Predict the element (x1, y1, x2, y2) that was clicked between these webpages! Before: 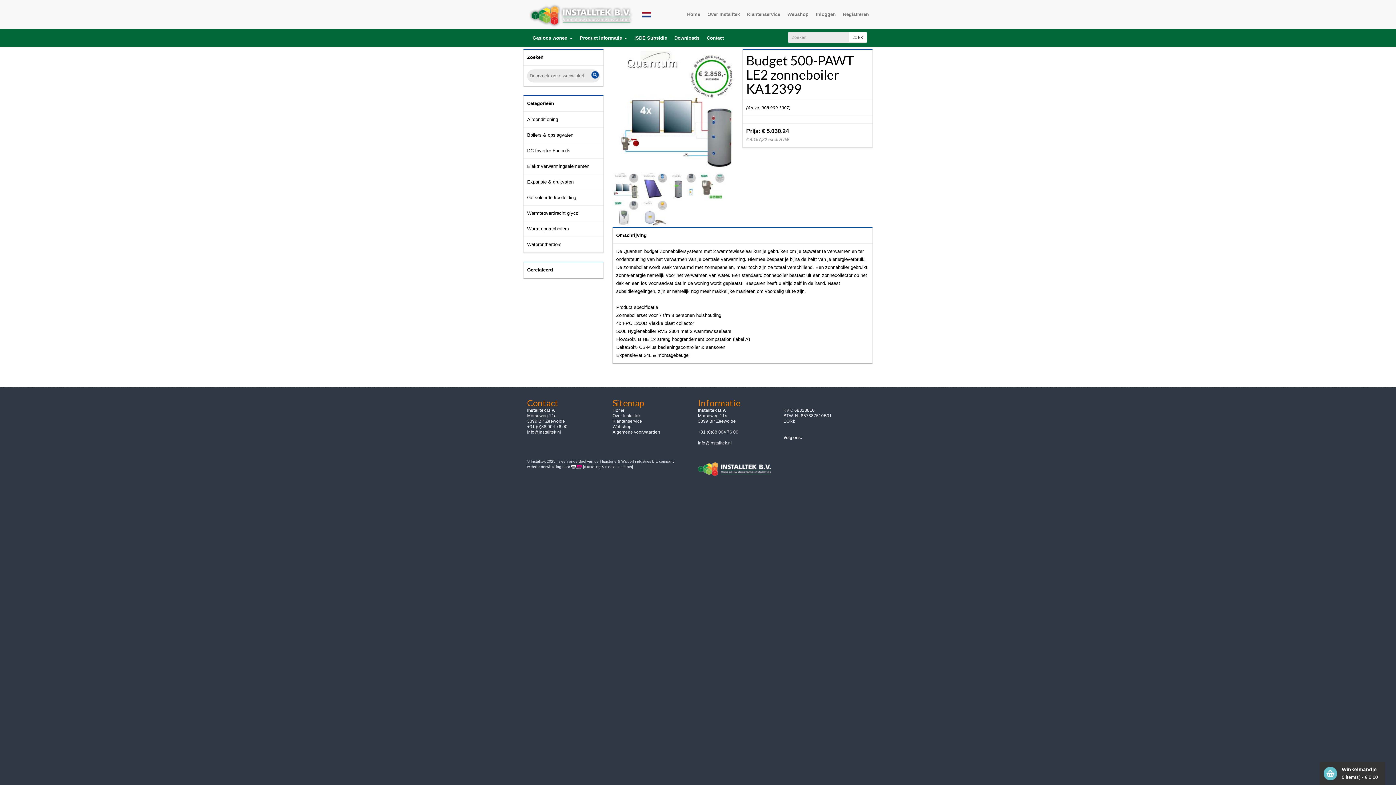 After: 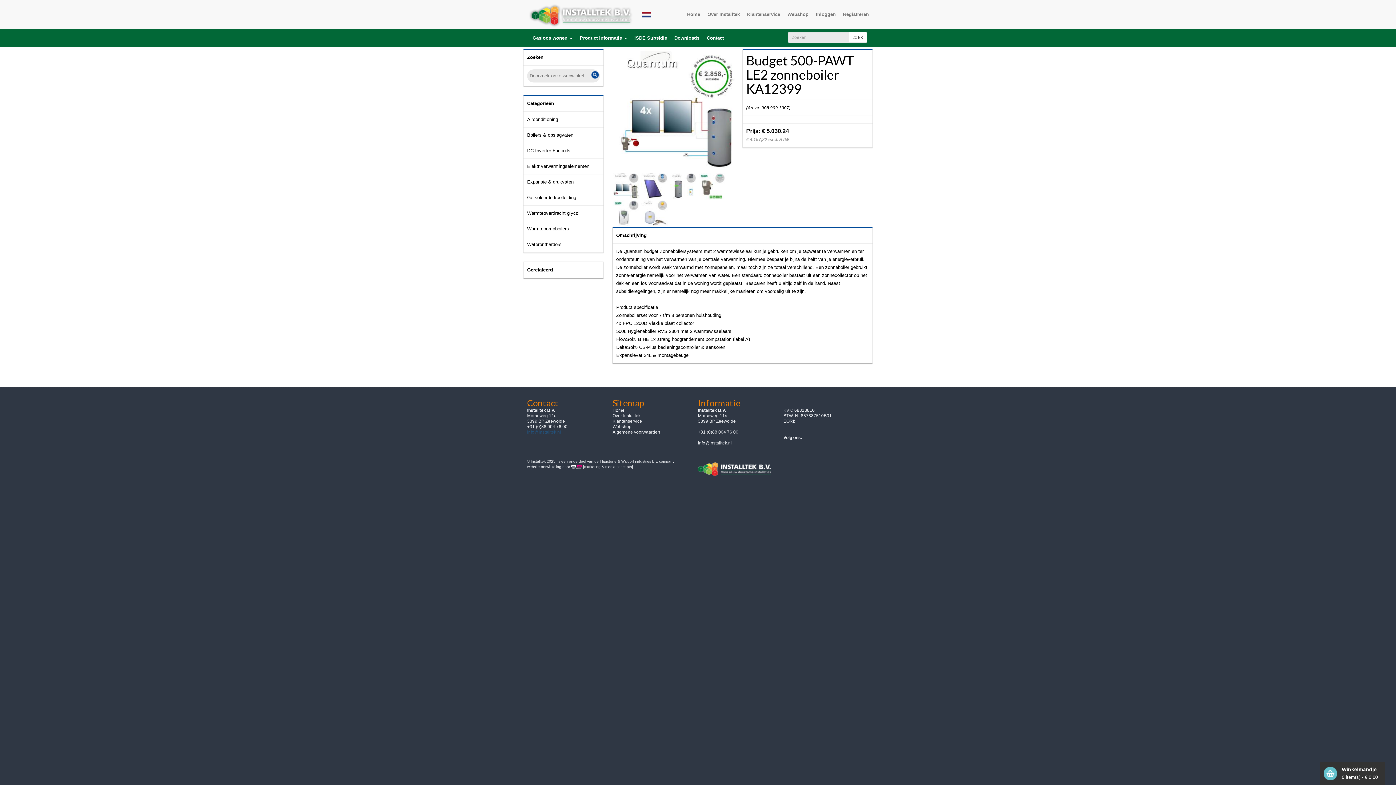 Action: label: info@installtek.nl bbox: (527, 429, 612, 435)